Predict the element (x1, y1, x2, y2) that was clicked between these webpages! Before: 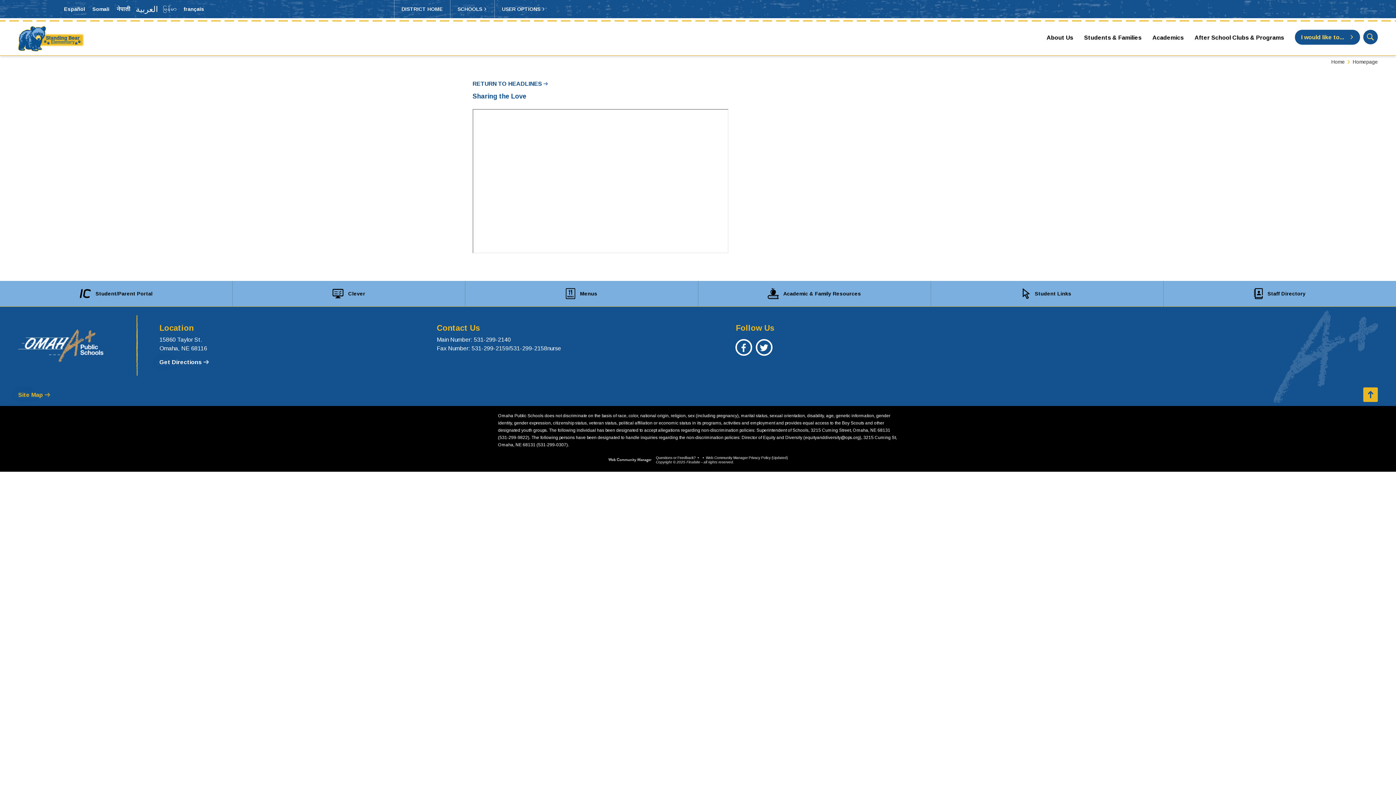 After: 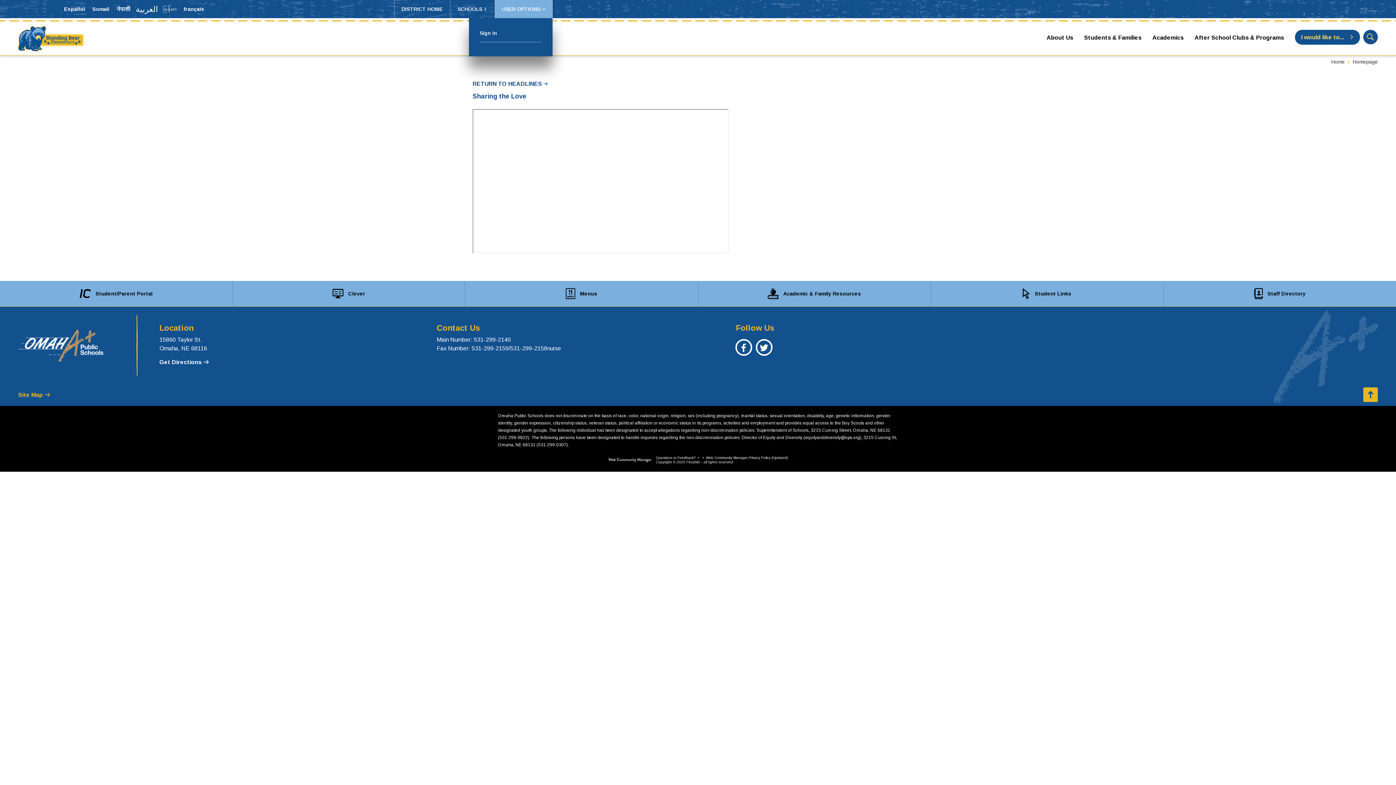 Action: bbox: (494, 0, 552, 18) label: User Options